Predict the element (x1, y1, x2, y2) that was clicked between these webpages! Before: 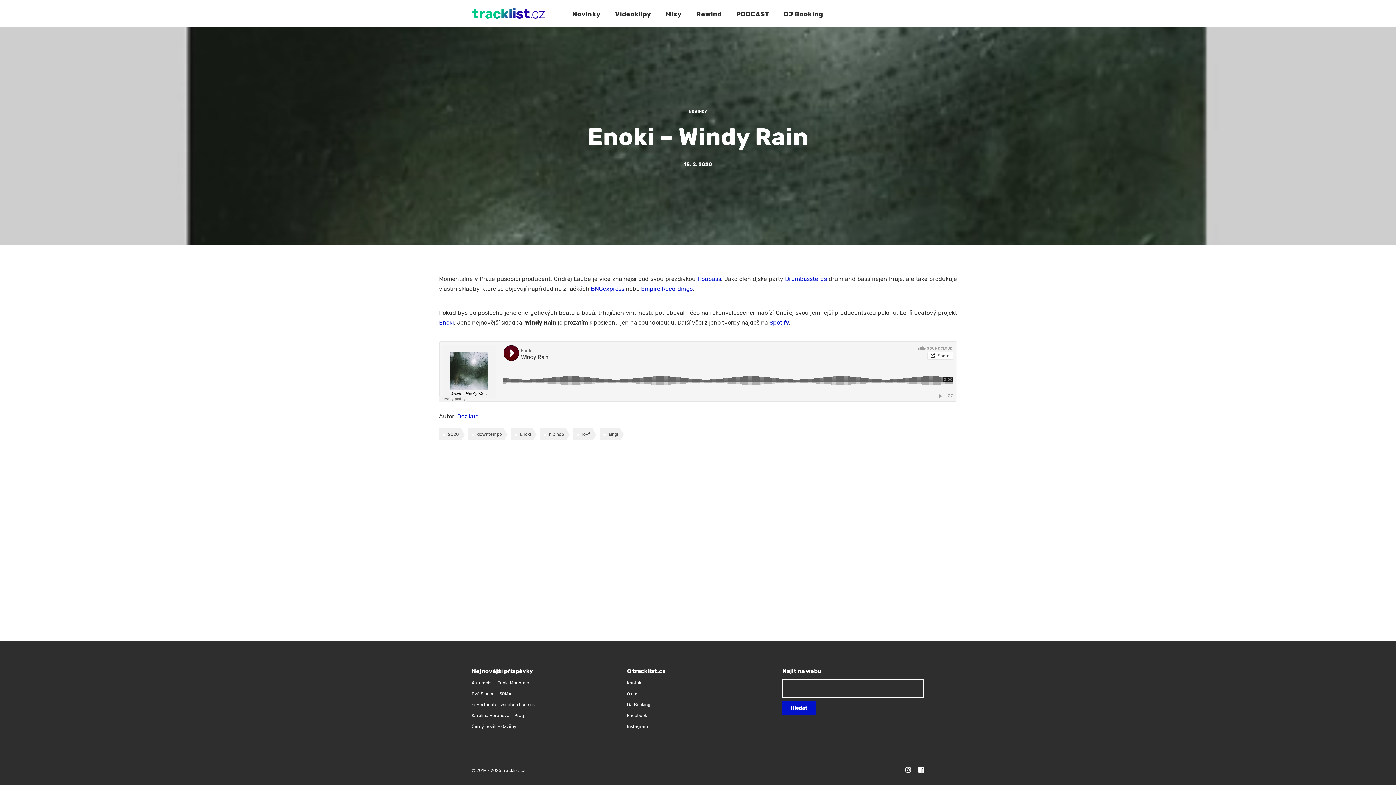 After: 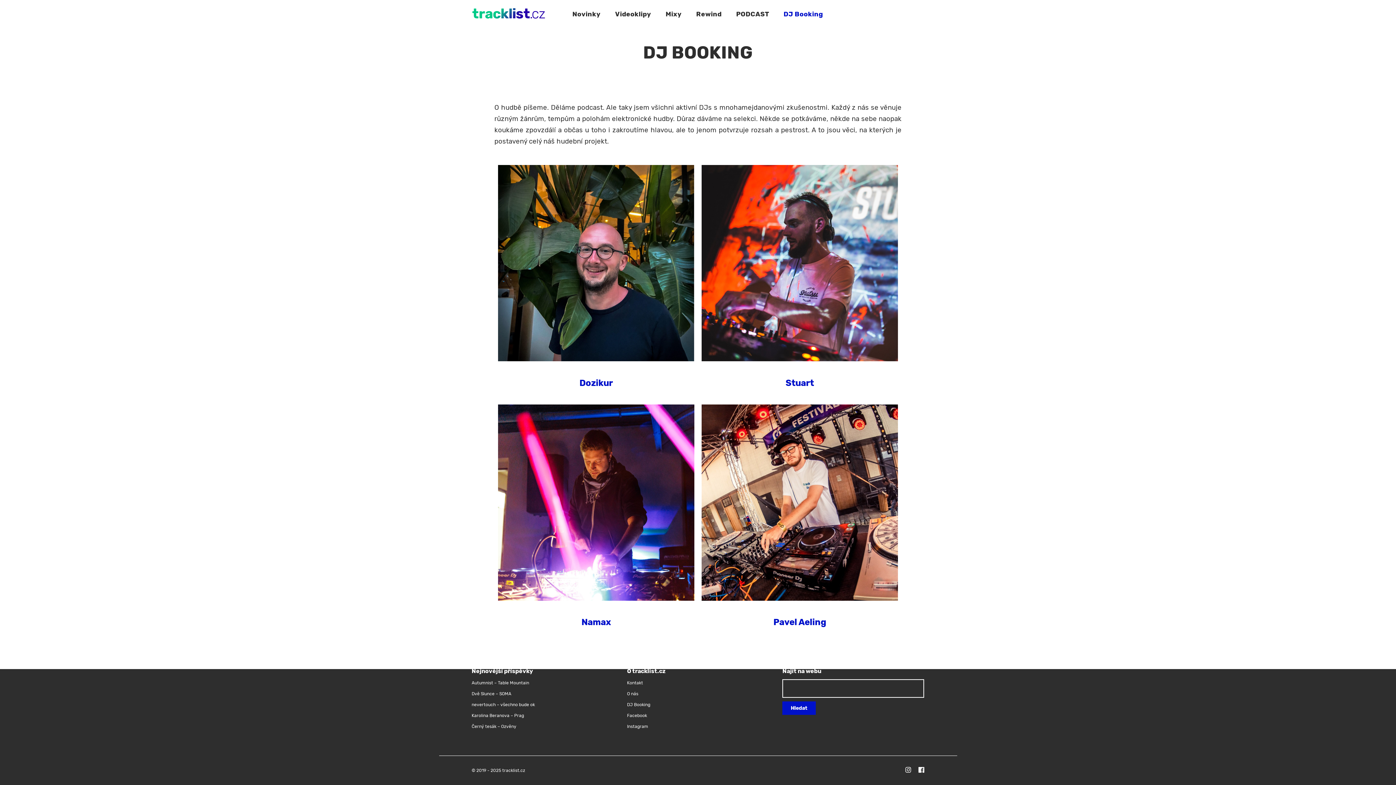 Action: label: DJ Booking bbox: (627, 702, 650, 707)